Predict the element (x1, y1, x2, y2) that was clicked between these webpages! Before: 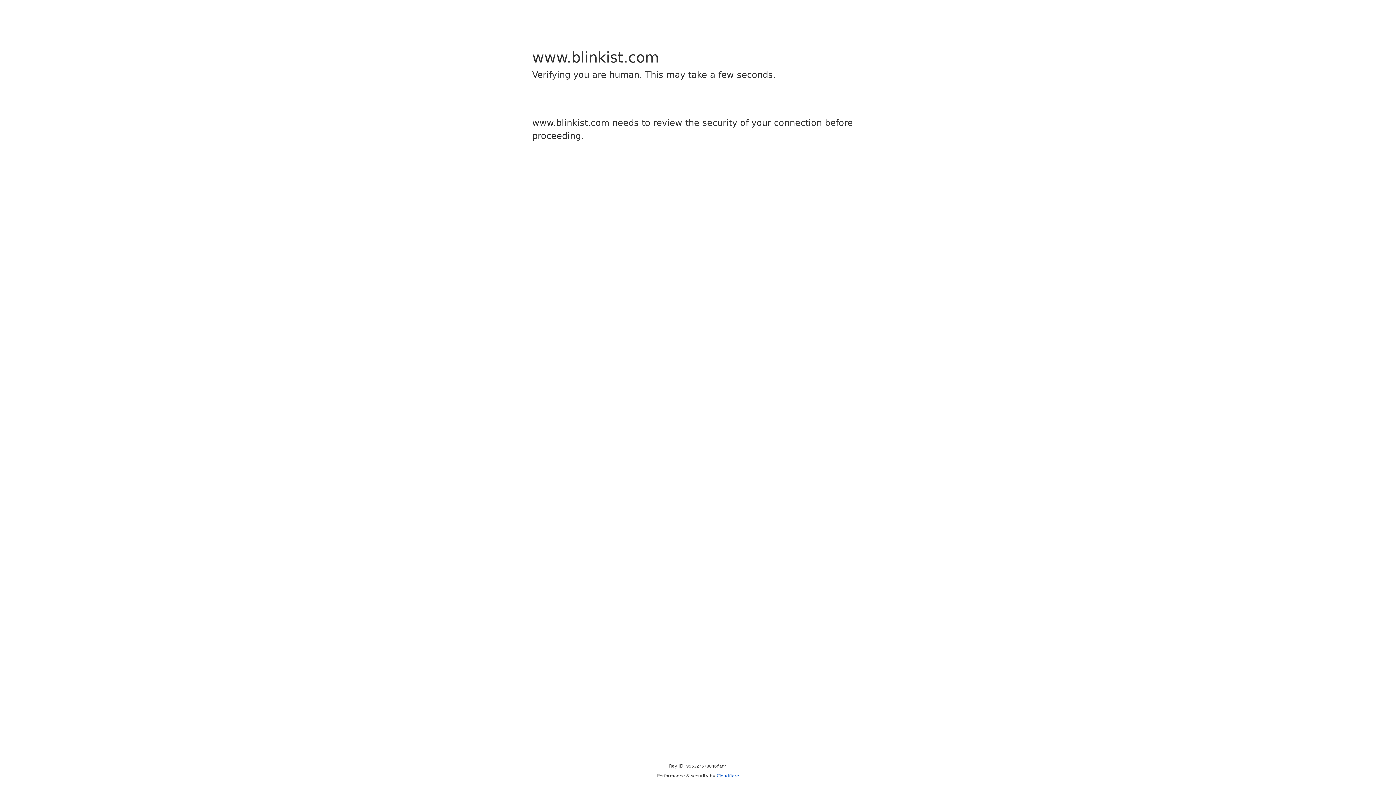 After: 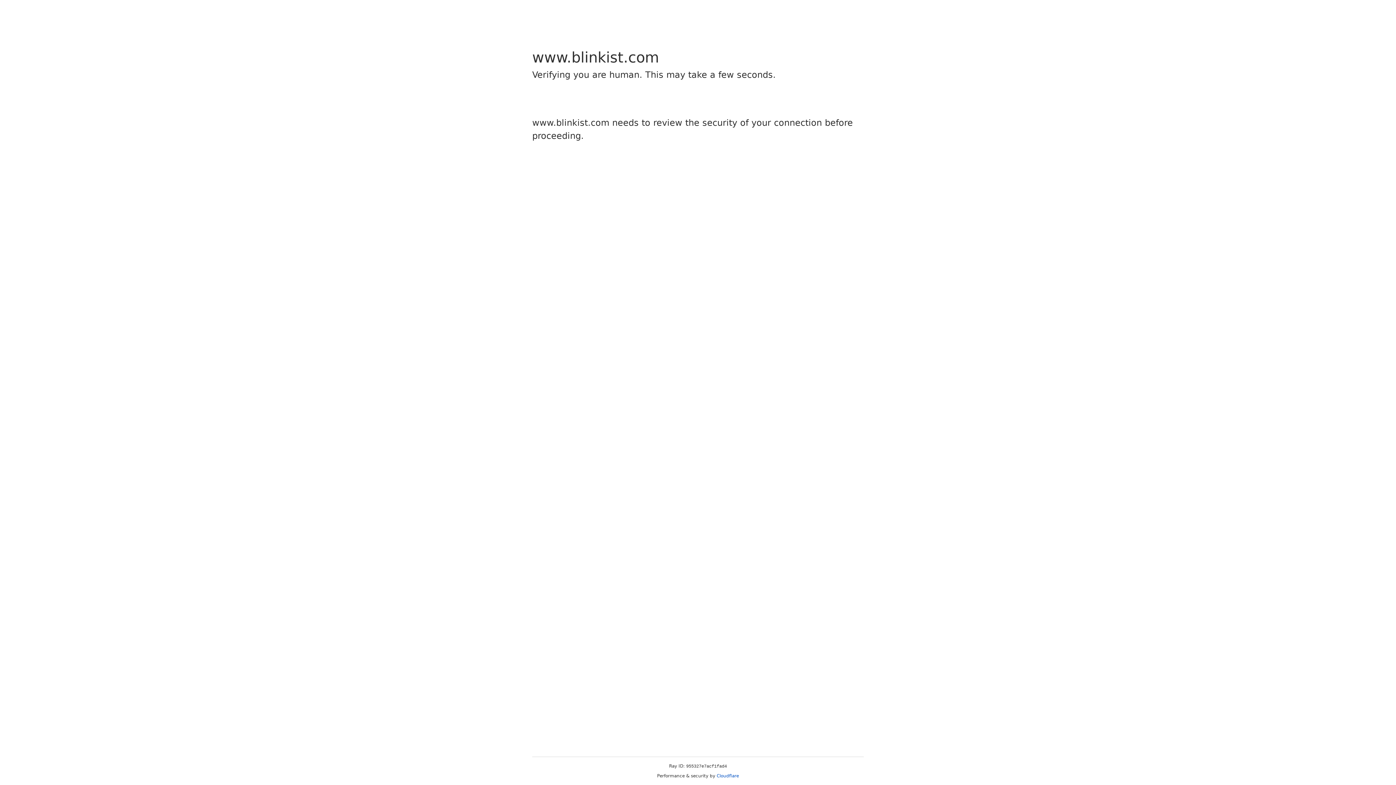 Action: label: Cloudflare bbox: (716, 773, 739, 778)